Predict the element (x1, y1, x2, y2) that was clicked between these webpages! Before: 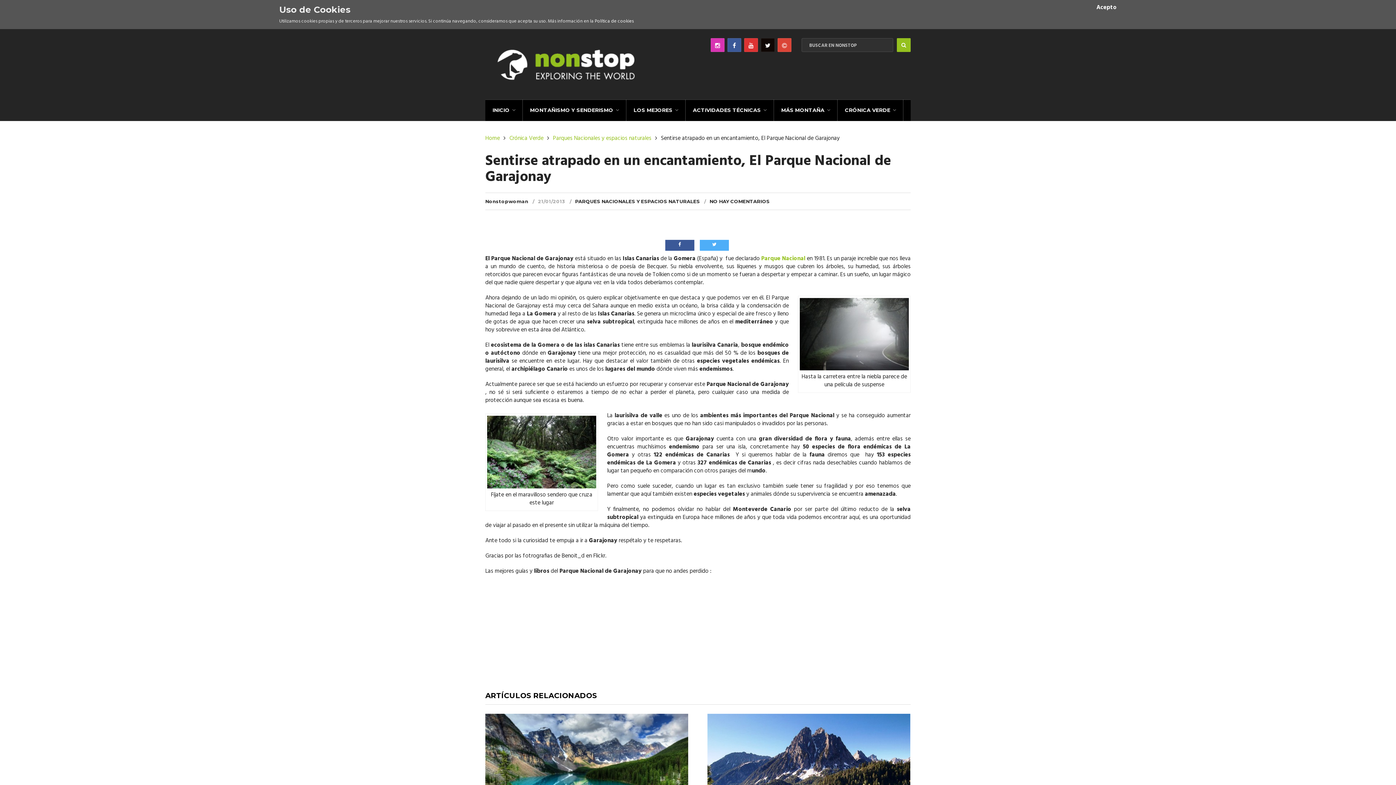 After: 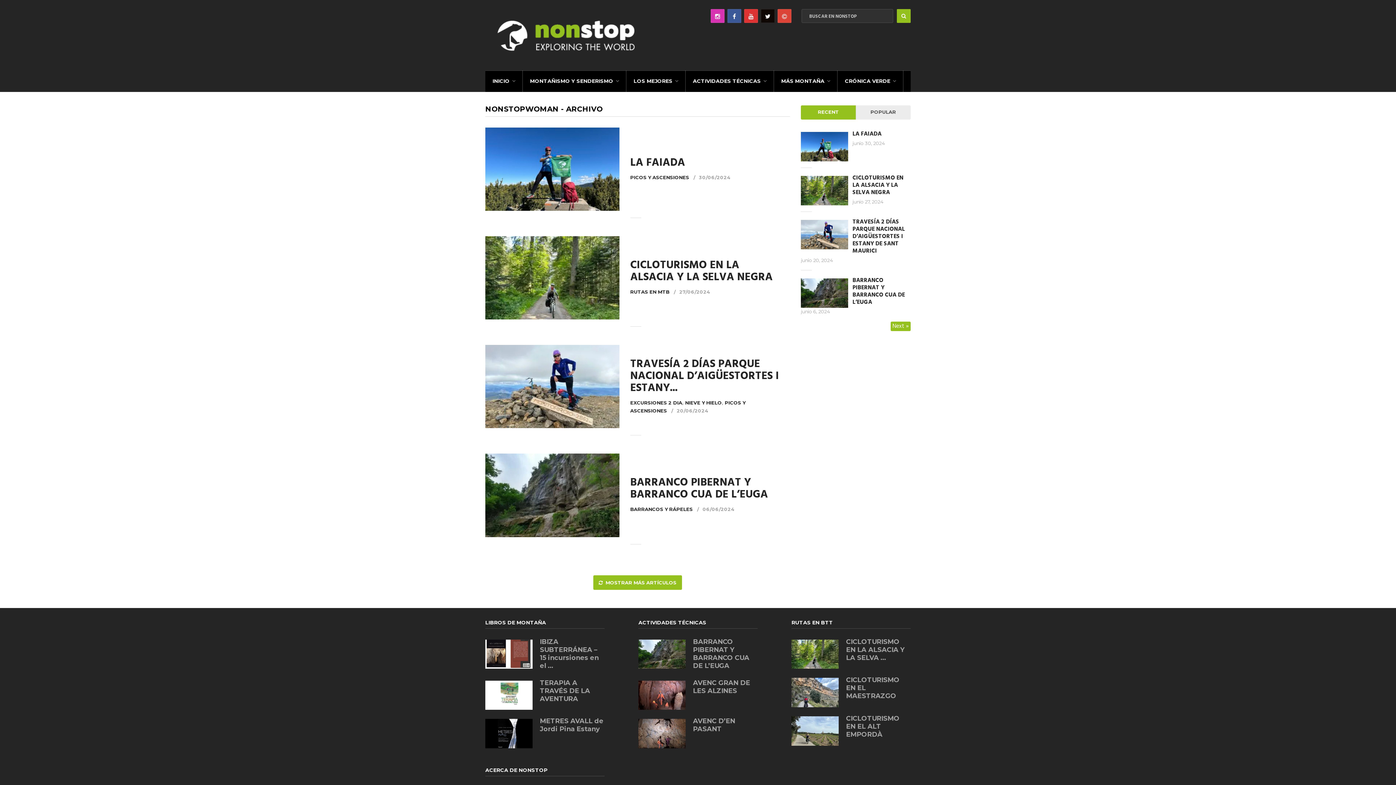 Action: bbox: (485, 198, 528, 204) label: Nonstopwoman